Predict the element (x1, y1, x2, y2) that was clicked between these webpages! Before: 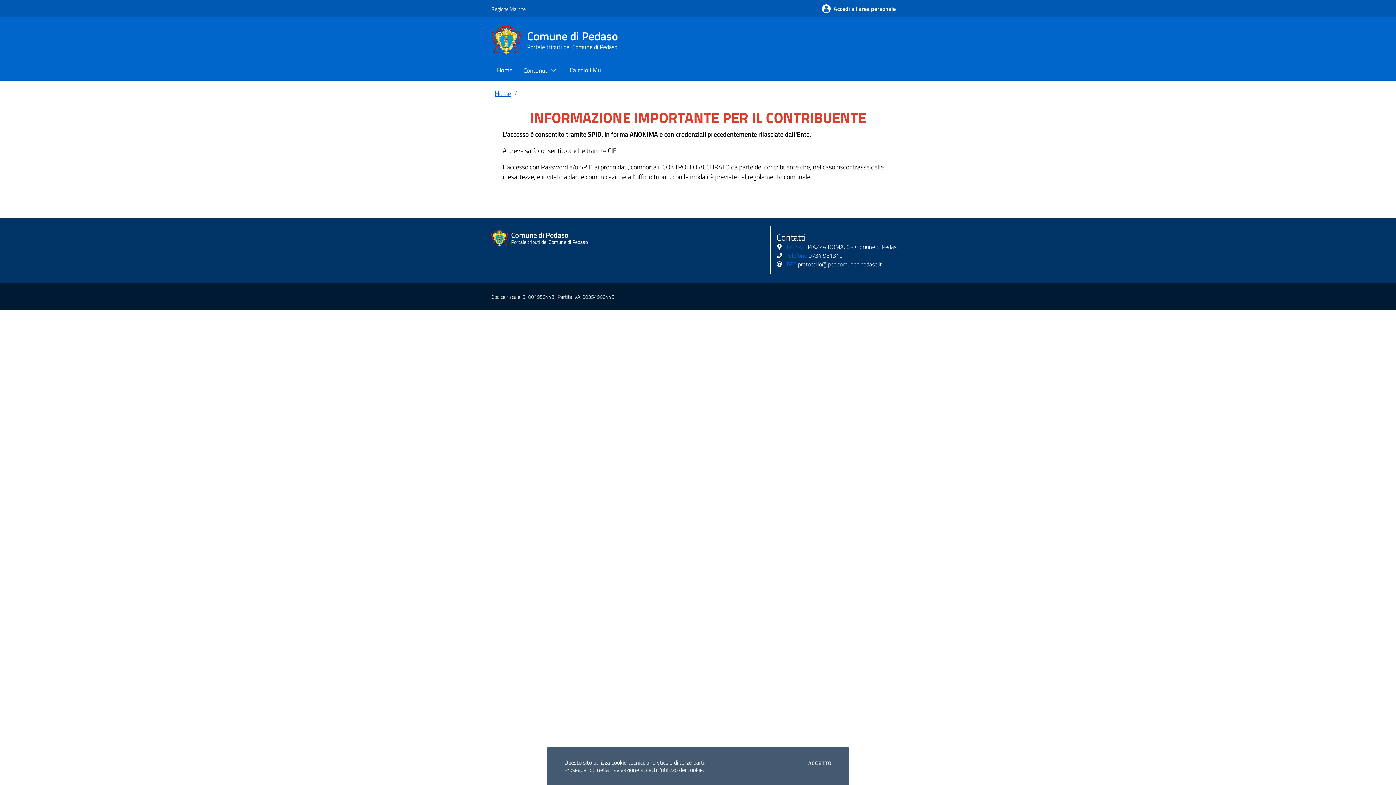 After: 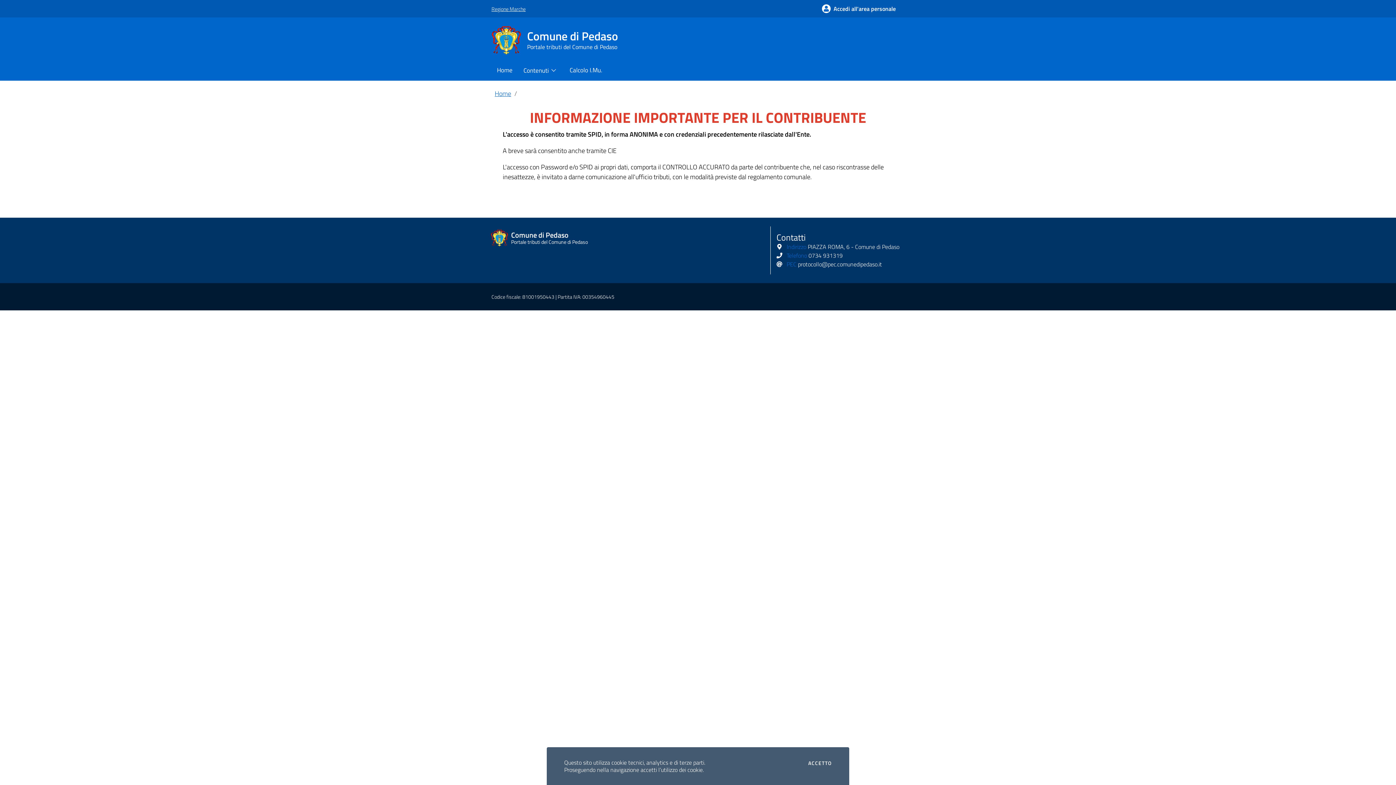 Action: bbox: (491, 0, 525, 16) label: Regione Marche